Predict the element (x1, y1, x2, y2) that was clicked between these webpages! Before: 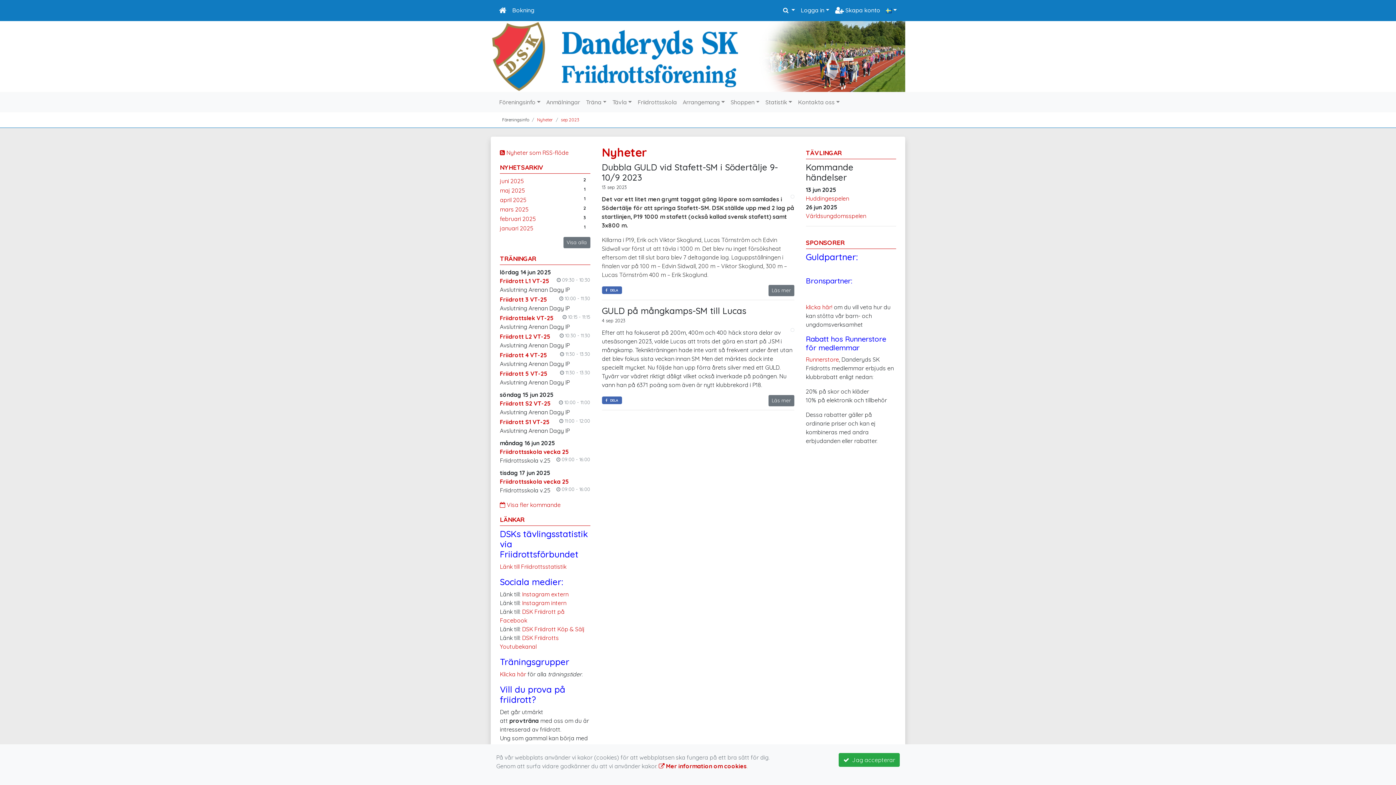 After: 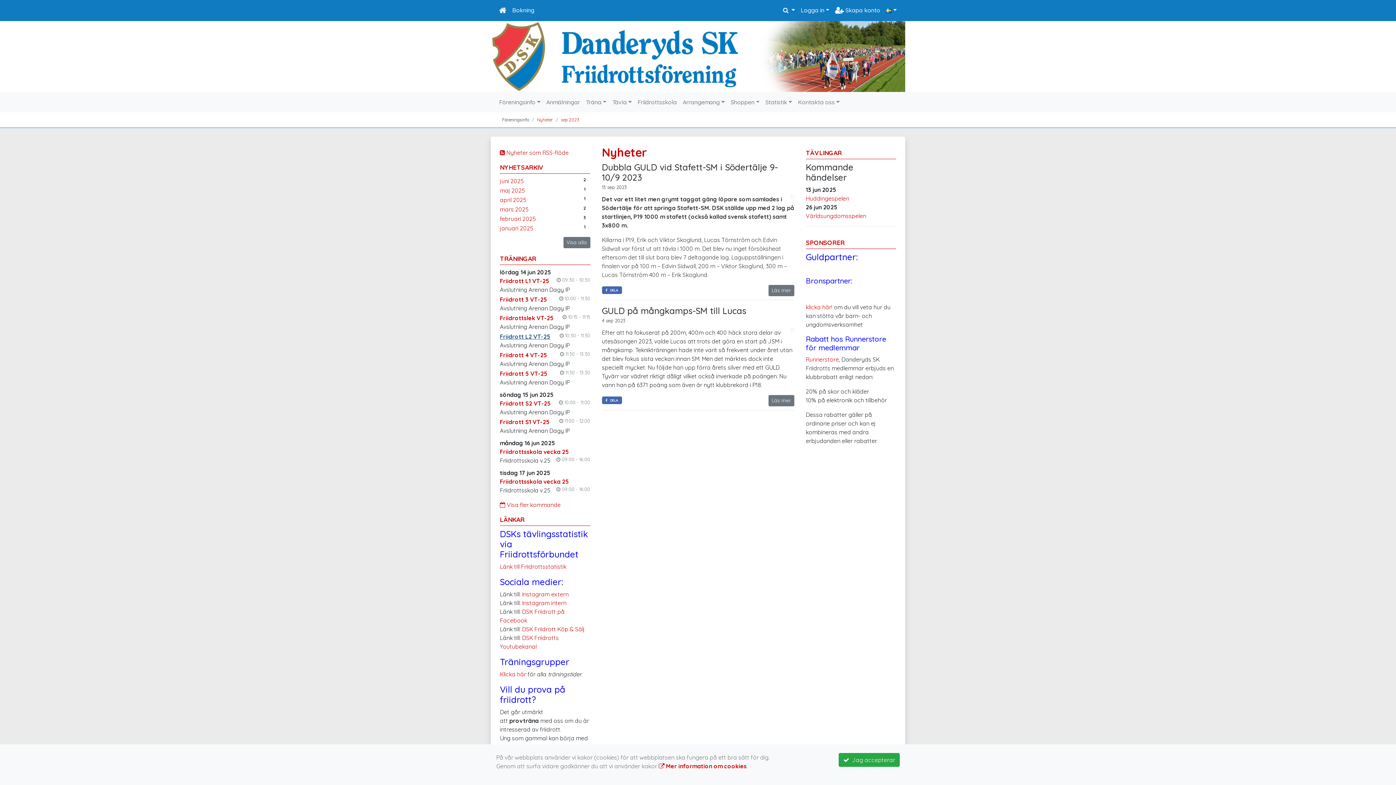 Action: label: Friidrott L2 VT-25 bbox: (500, 333, 550, 340)